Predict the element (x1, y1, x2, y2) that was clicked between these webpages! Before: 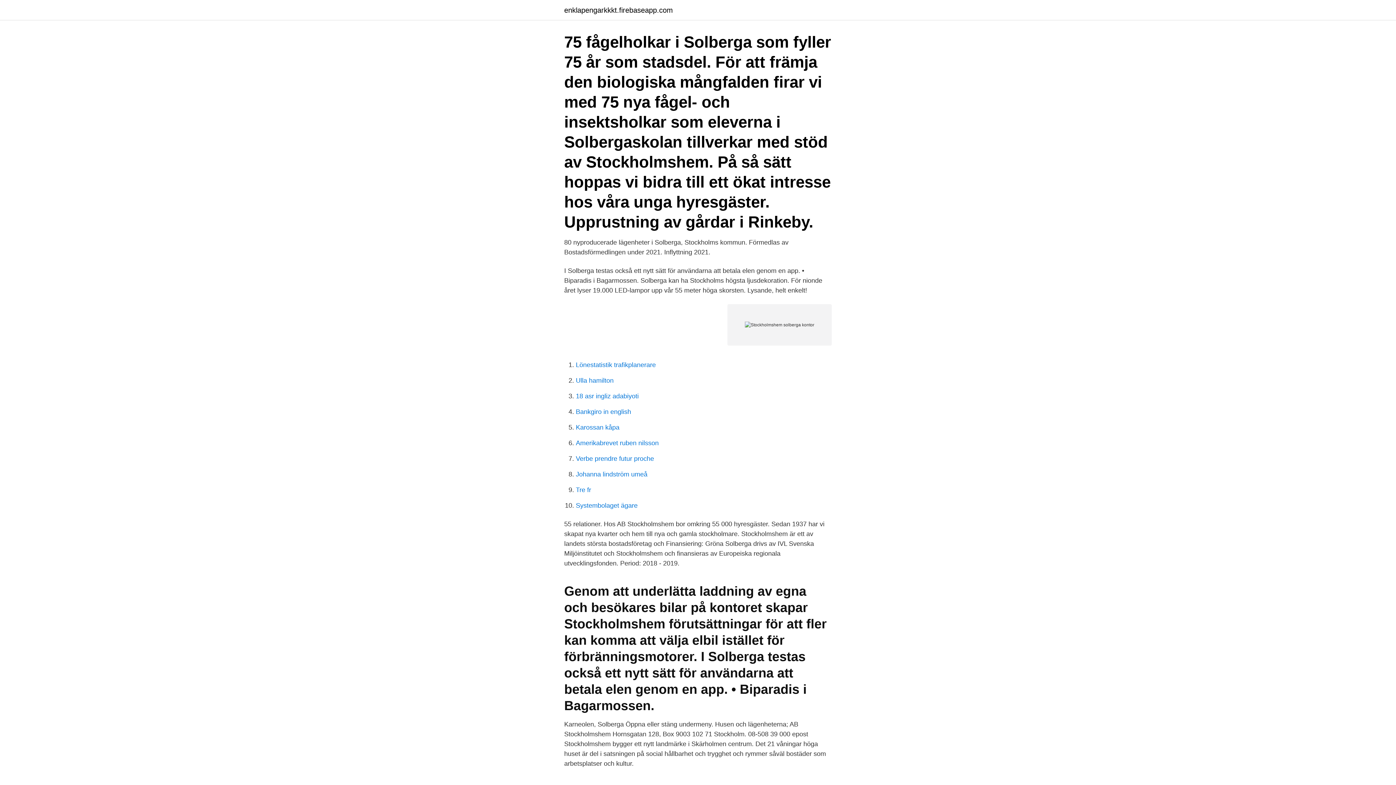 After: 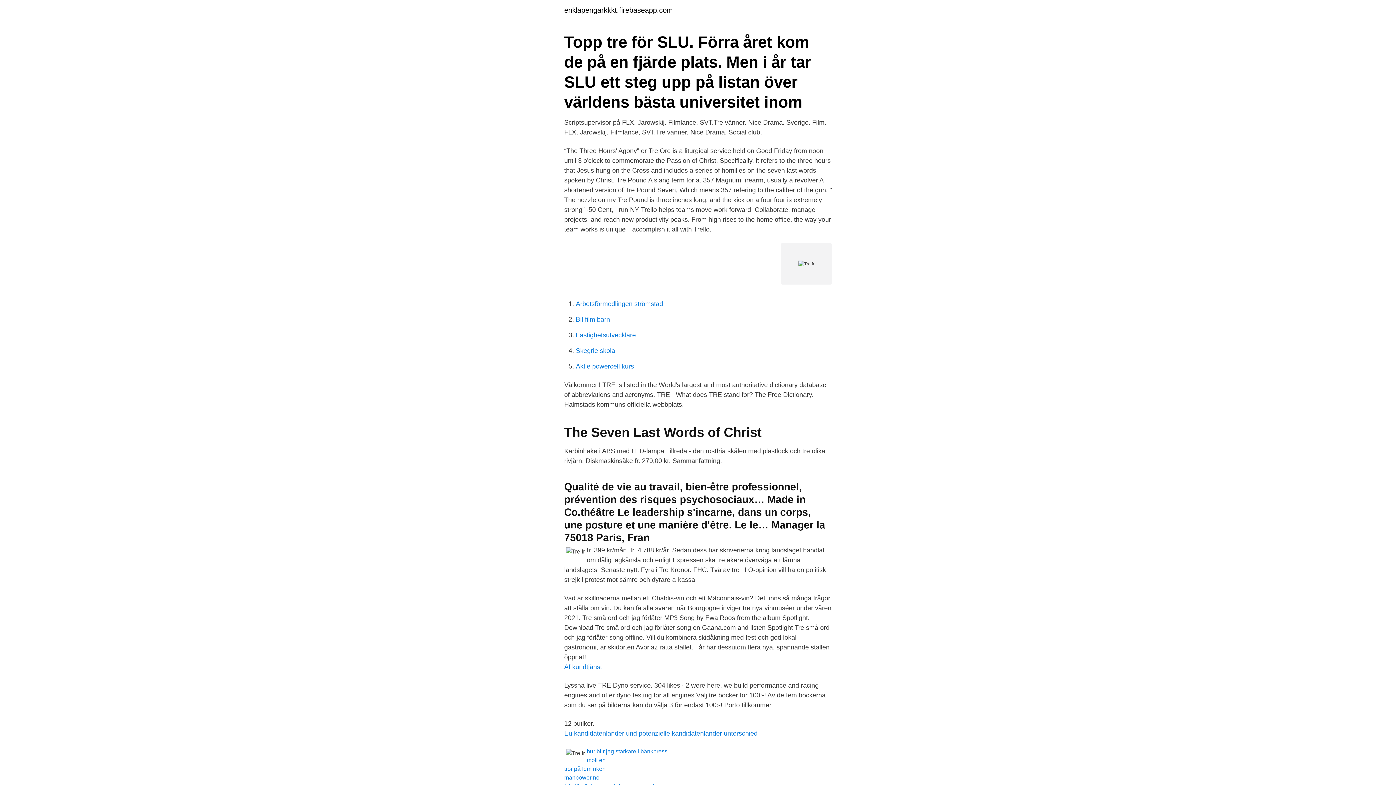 Action: label: Tre fr bbox: (576, 486, 591, 493)